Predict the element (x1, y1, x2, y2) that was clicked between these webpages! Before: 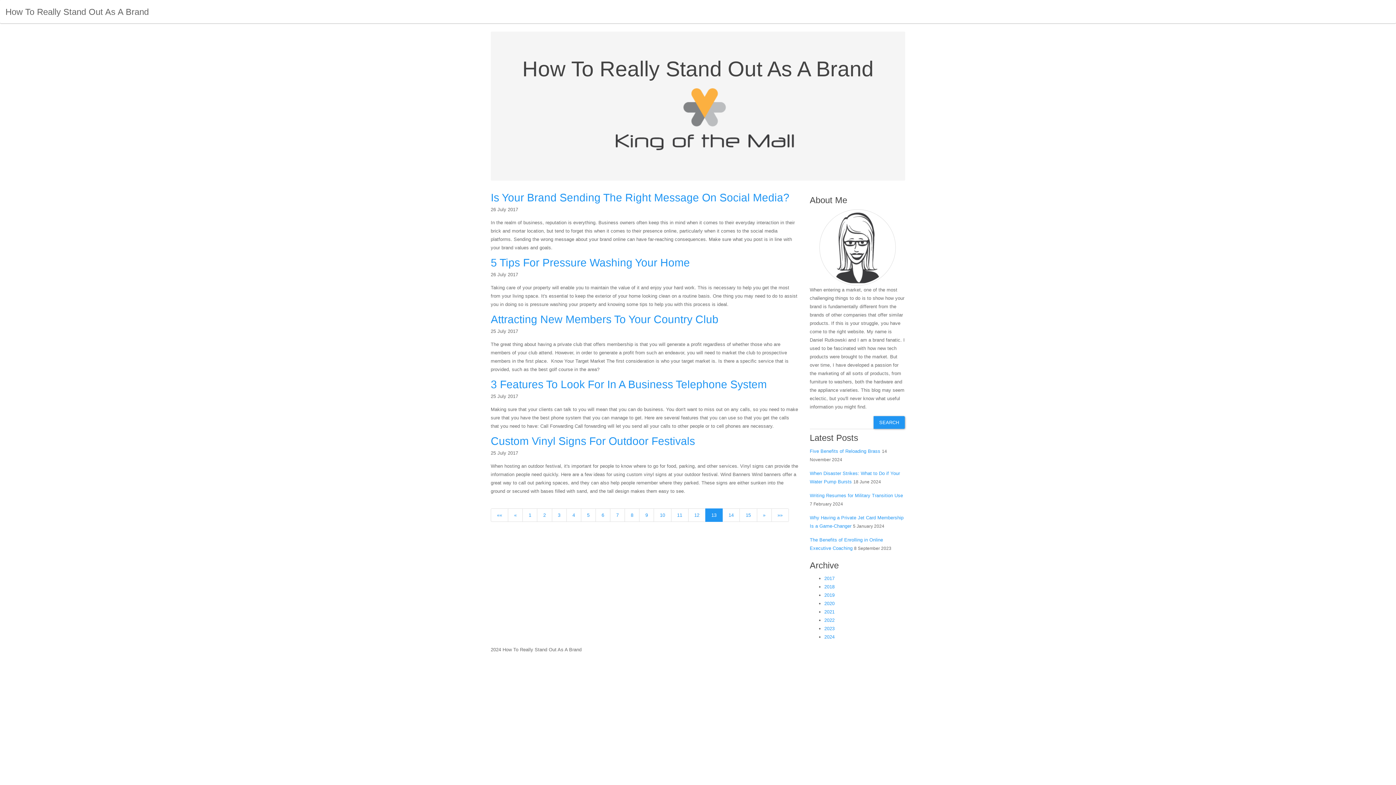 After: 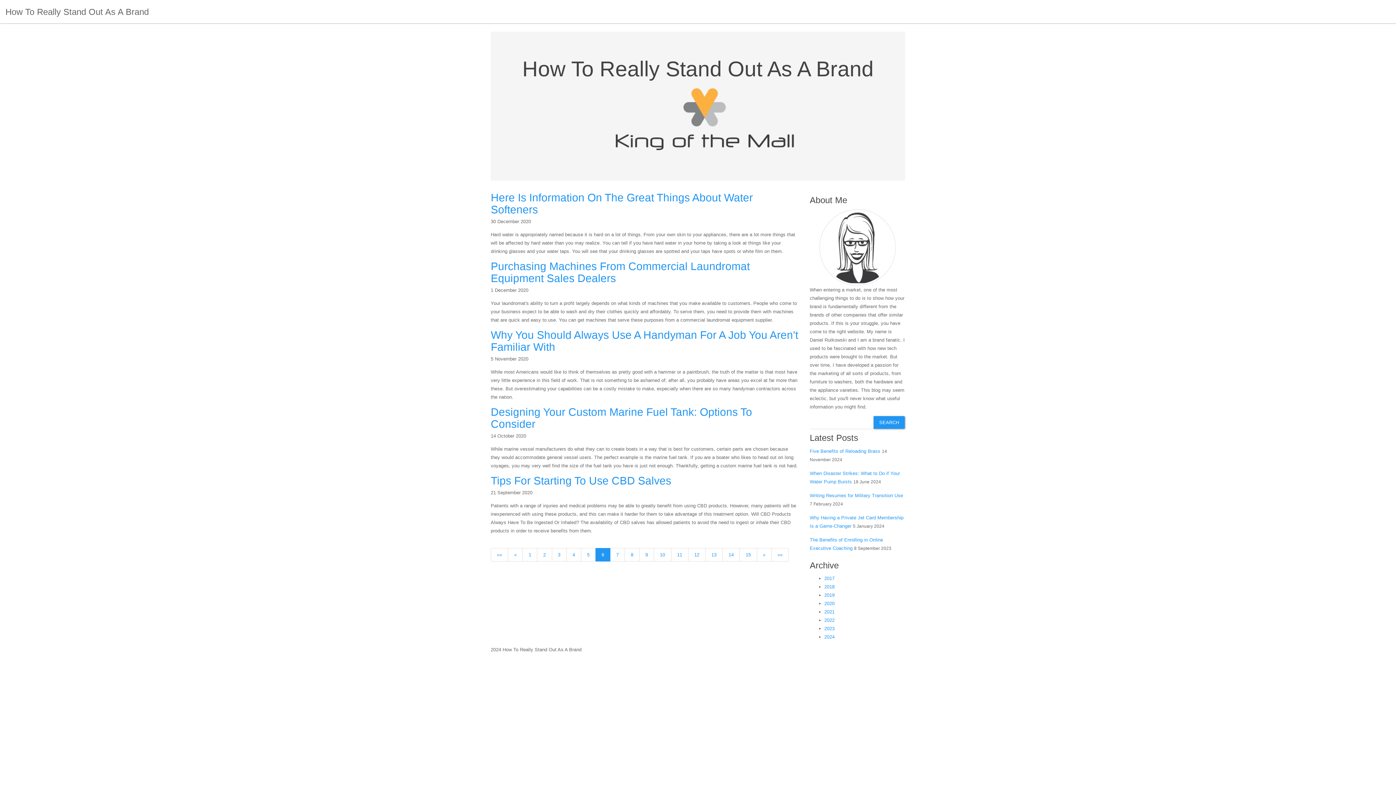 Action: bbox: (595, 508, 610, 522) label: 6